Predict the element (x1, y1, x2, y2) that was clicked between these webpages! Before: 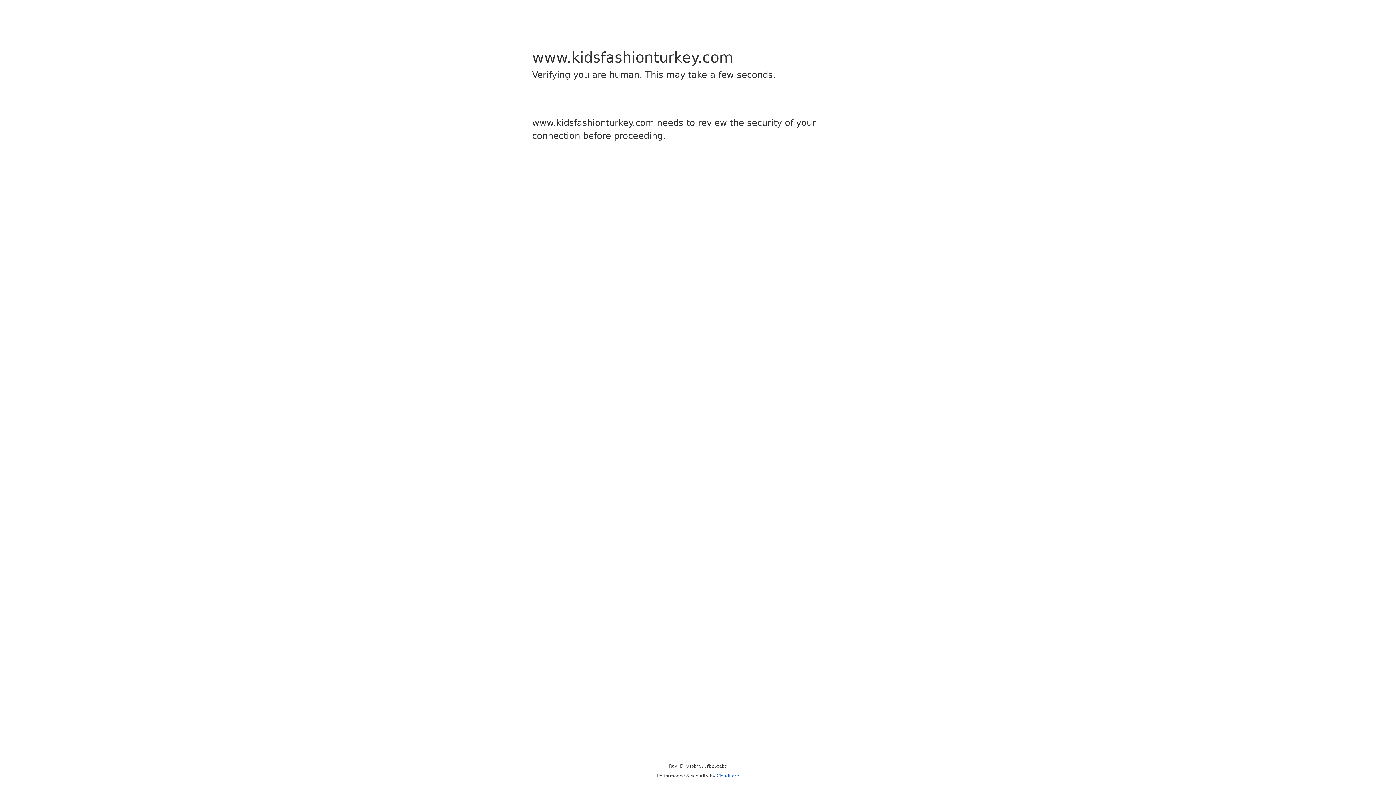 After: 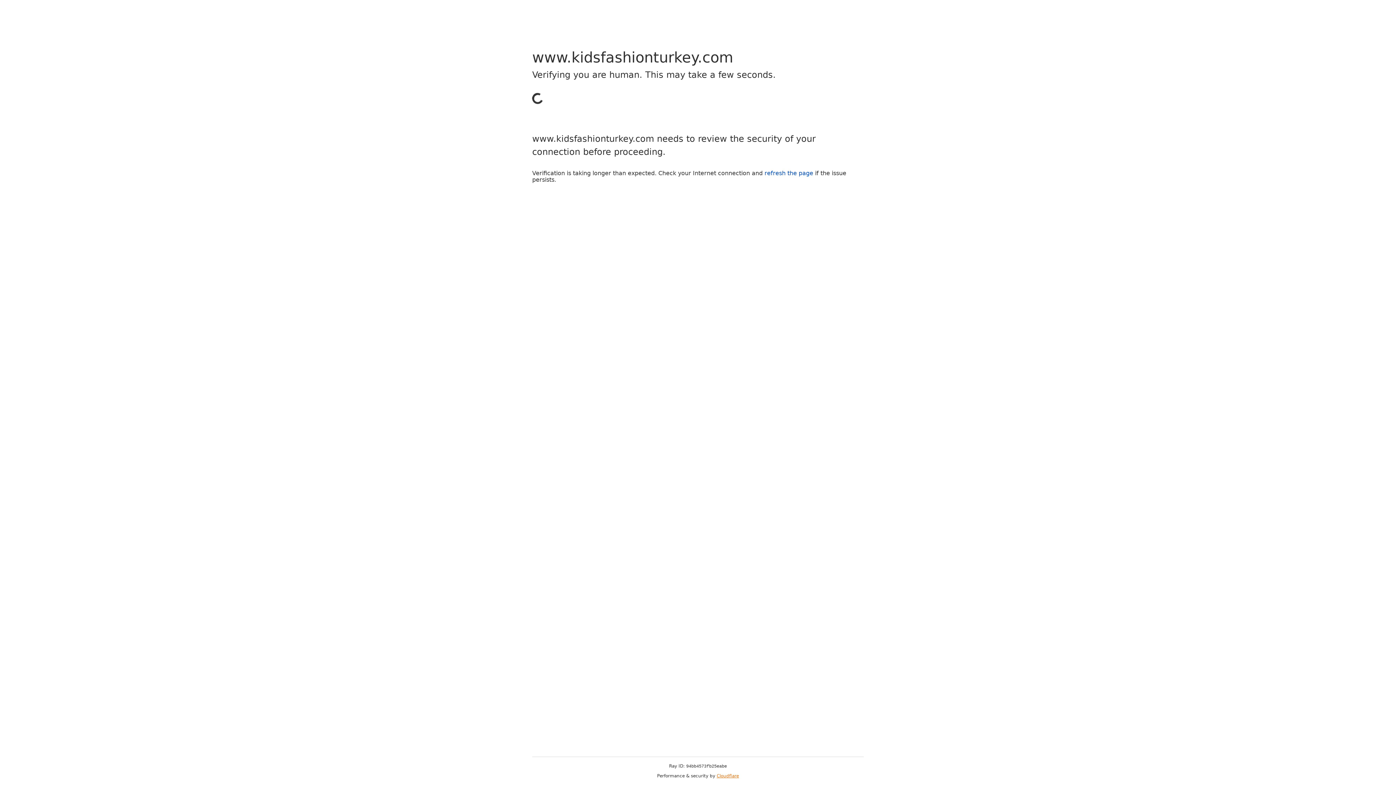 Action: bbox: (716, 773, 739, 778) label: Cloudflare